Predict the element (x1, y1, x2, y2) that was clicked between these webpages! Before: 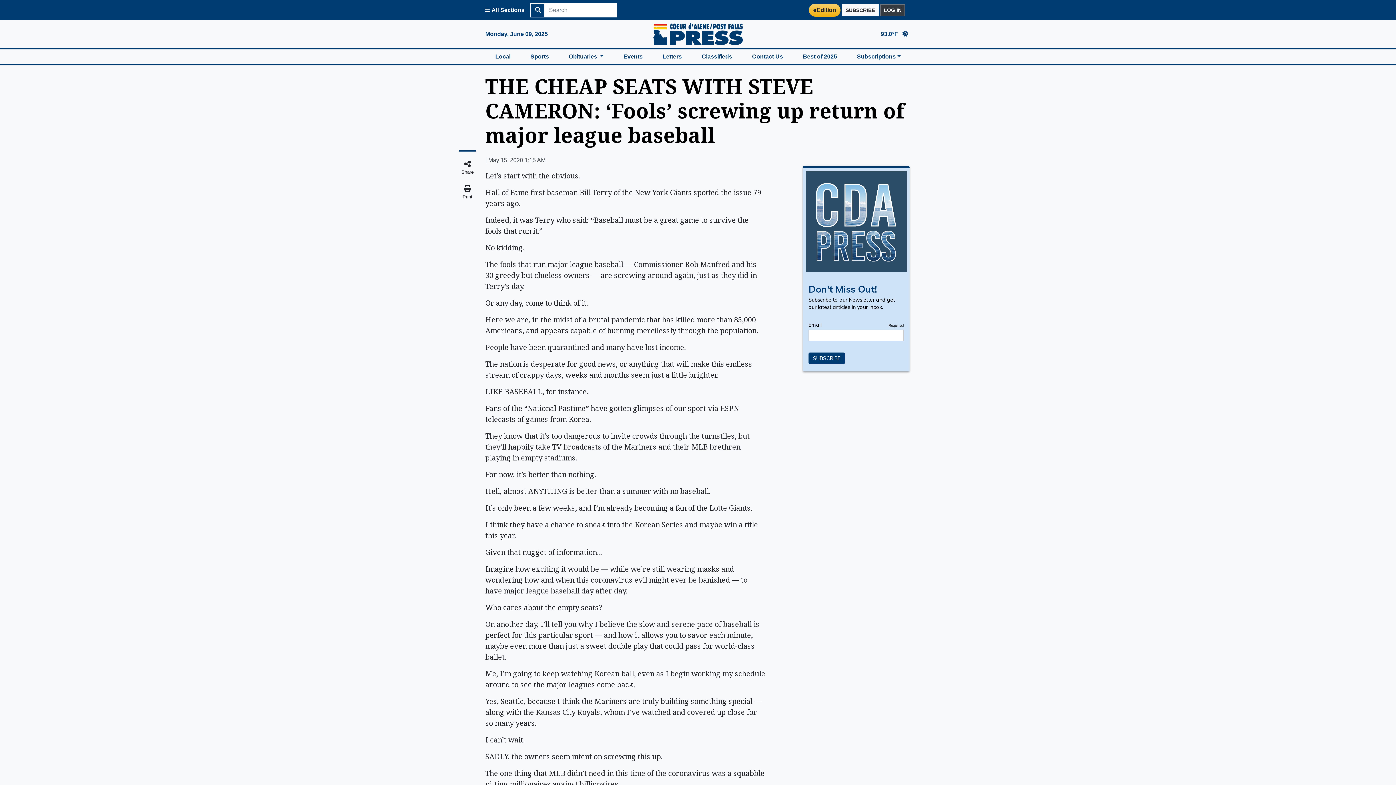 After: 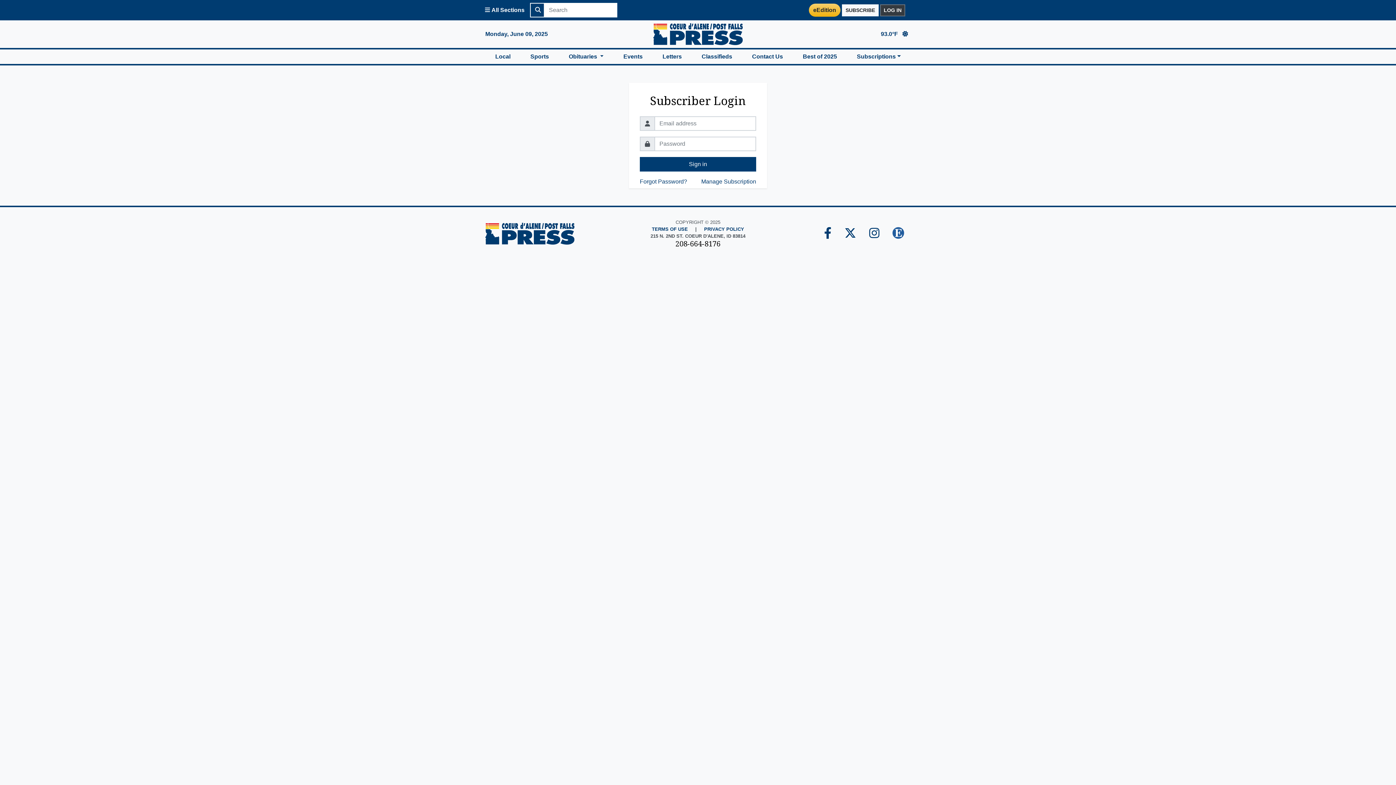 Action: label: LOG IN bbox: (880, 4, 905, 16)